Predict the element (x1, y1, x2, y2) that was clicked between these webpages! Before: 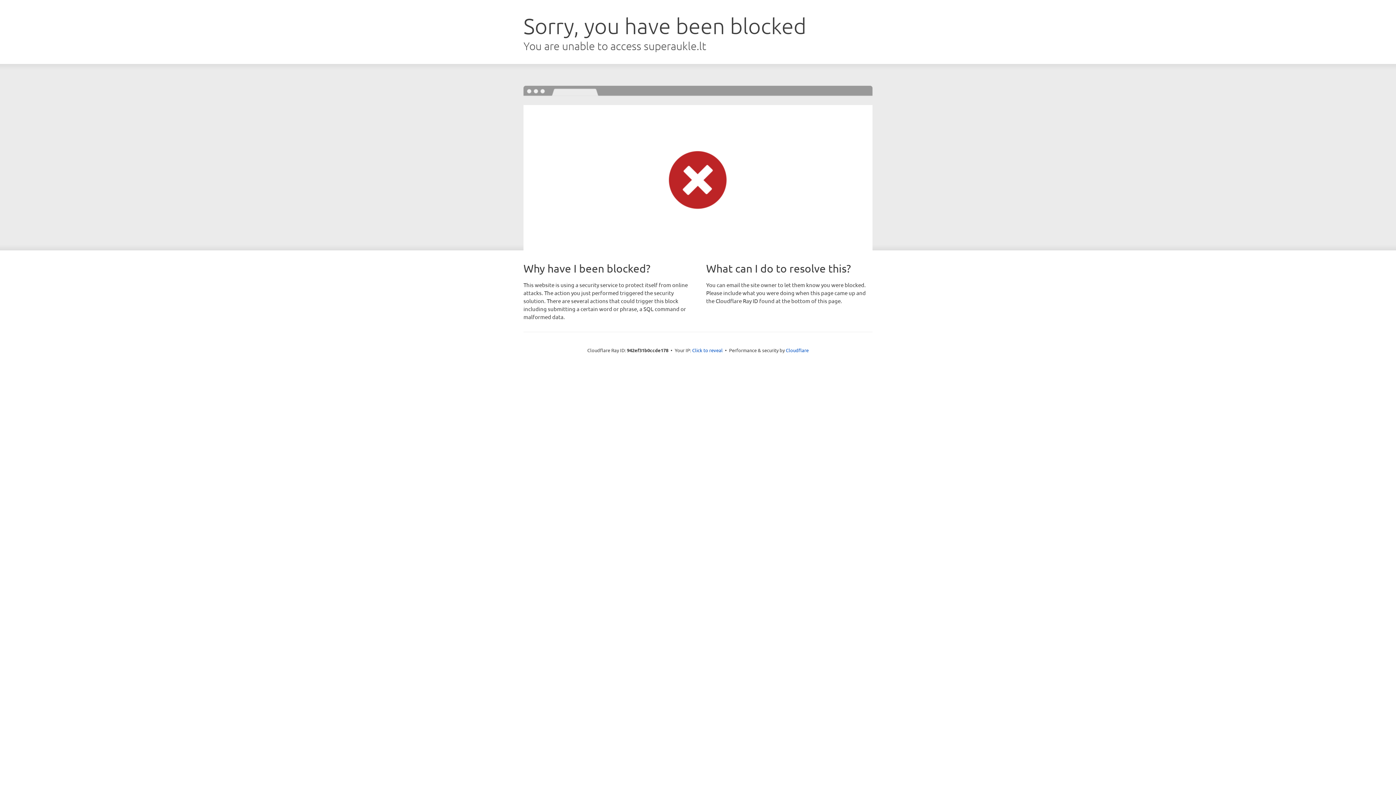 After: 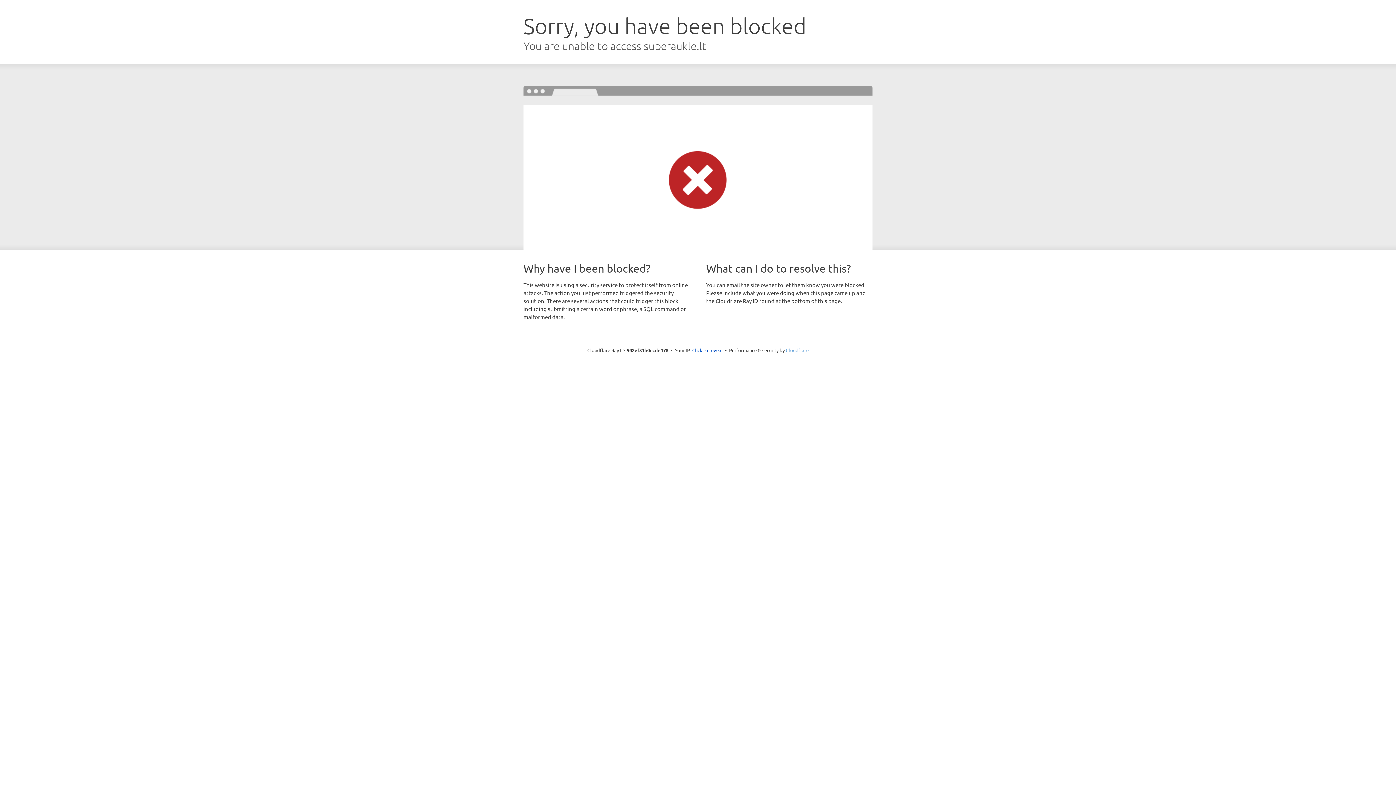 Action: bbox: (786, 347, 808, 353) label: Cloudflare